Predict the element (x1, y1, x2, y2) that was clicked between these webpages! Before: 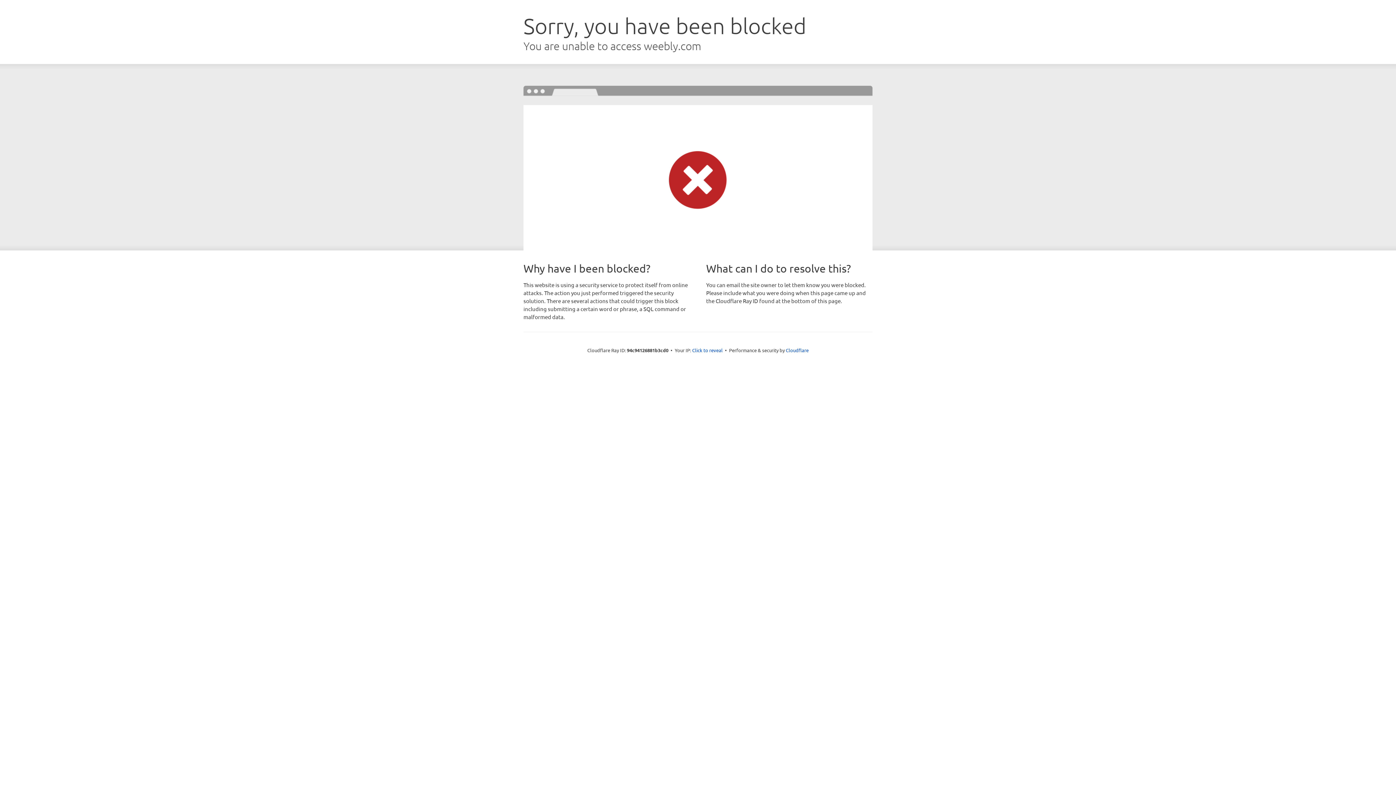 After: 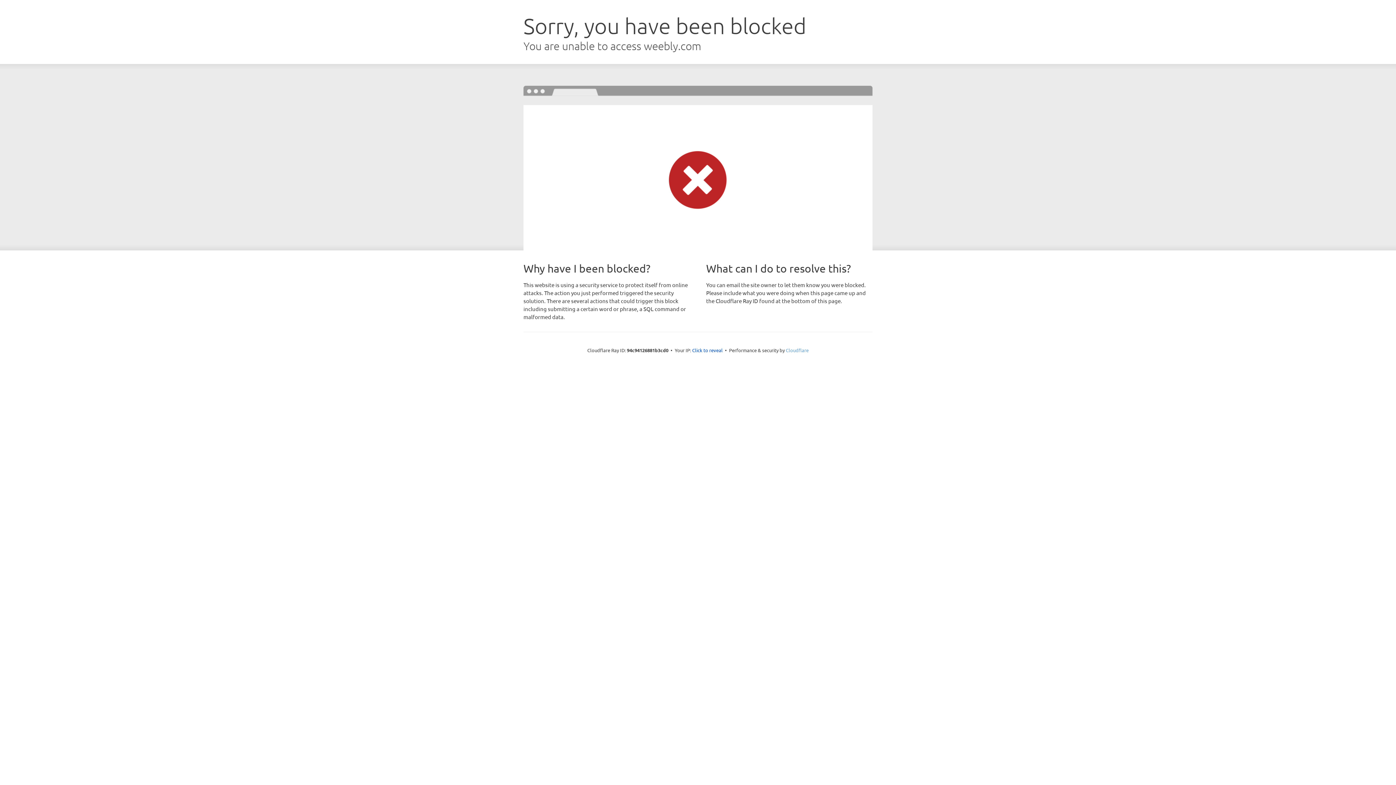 Action: label: Cloudflare bbox: (786, 347, 808, 353)